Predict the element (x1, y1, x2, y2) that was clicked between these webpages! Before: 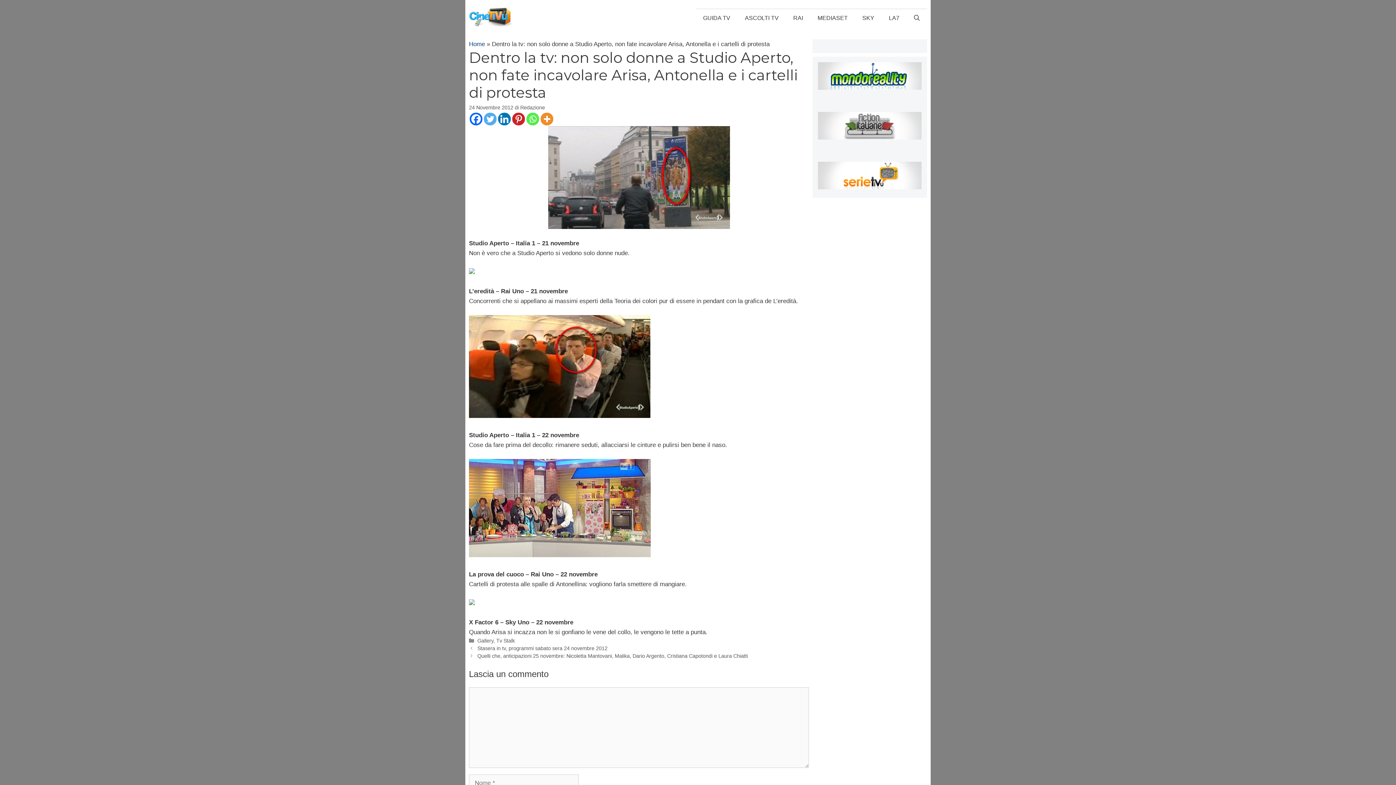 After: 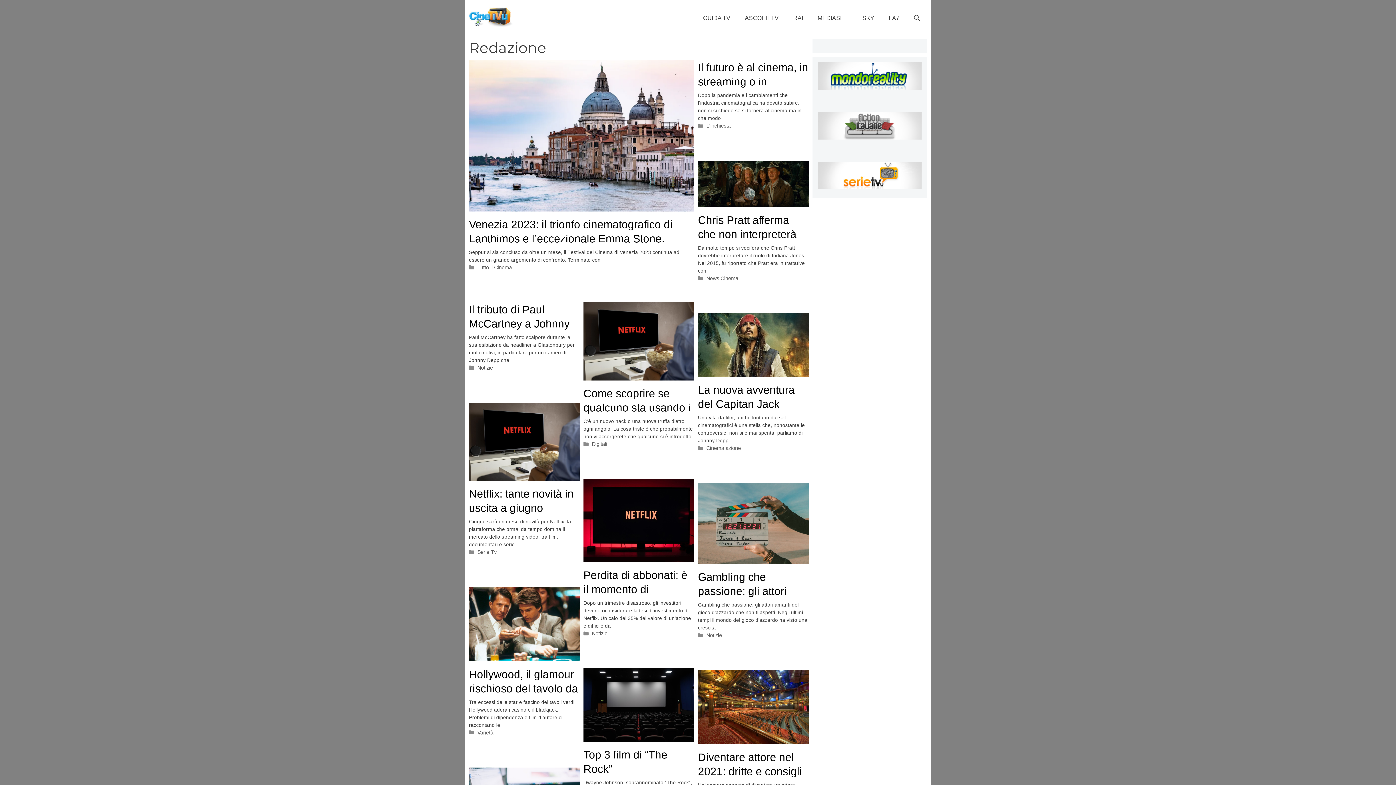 Action: label: Redazione bbox: (520, 104, 545, 110)